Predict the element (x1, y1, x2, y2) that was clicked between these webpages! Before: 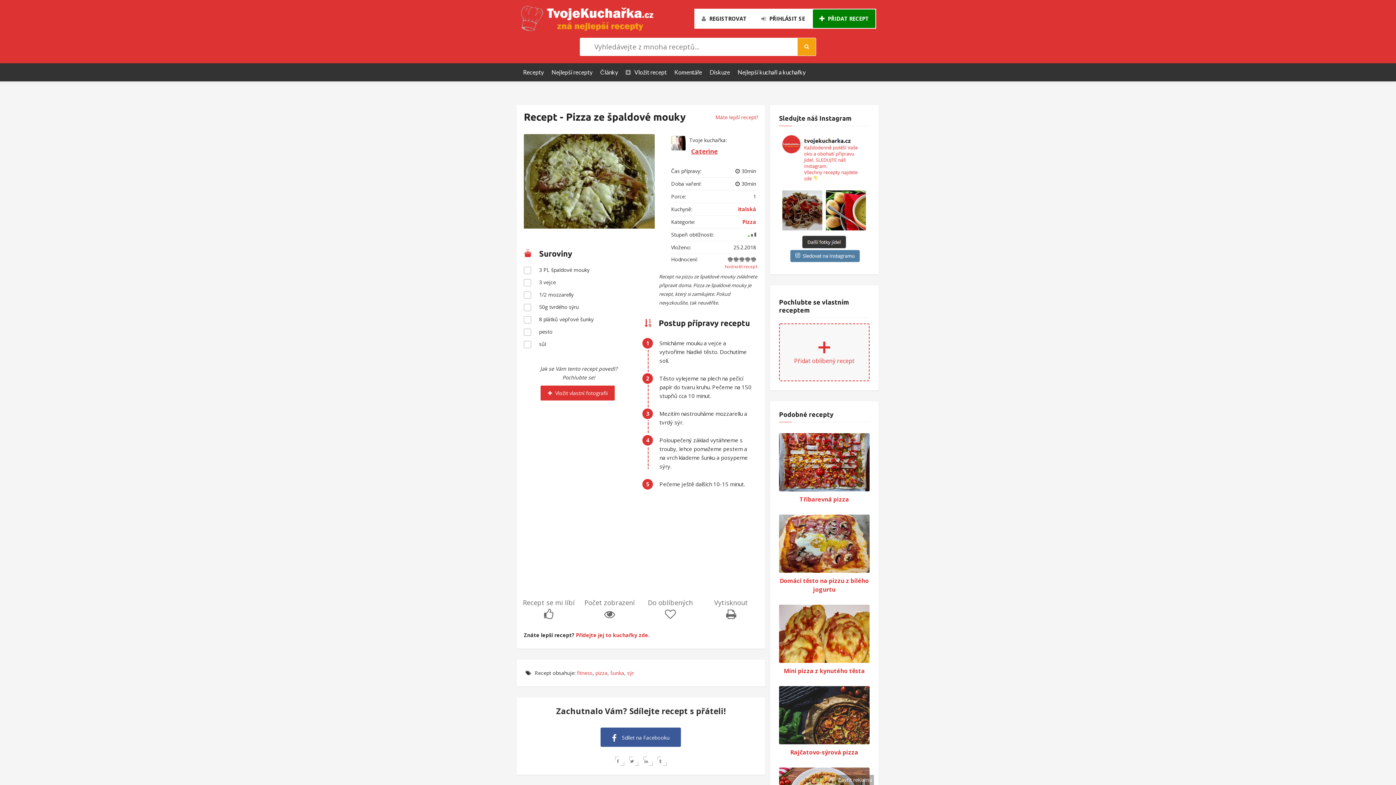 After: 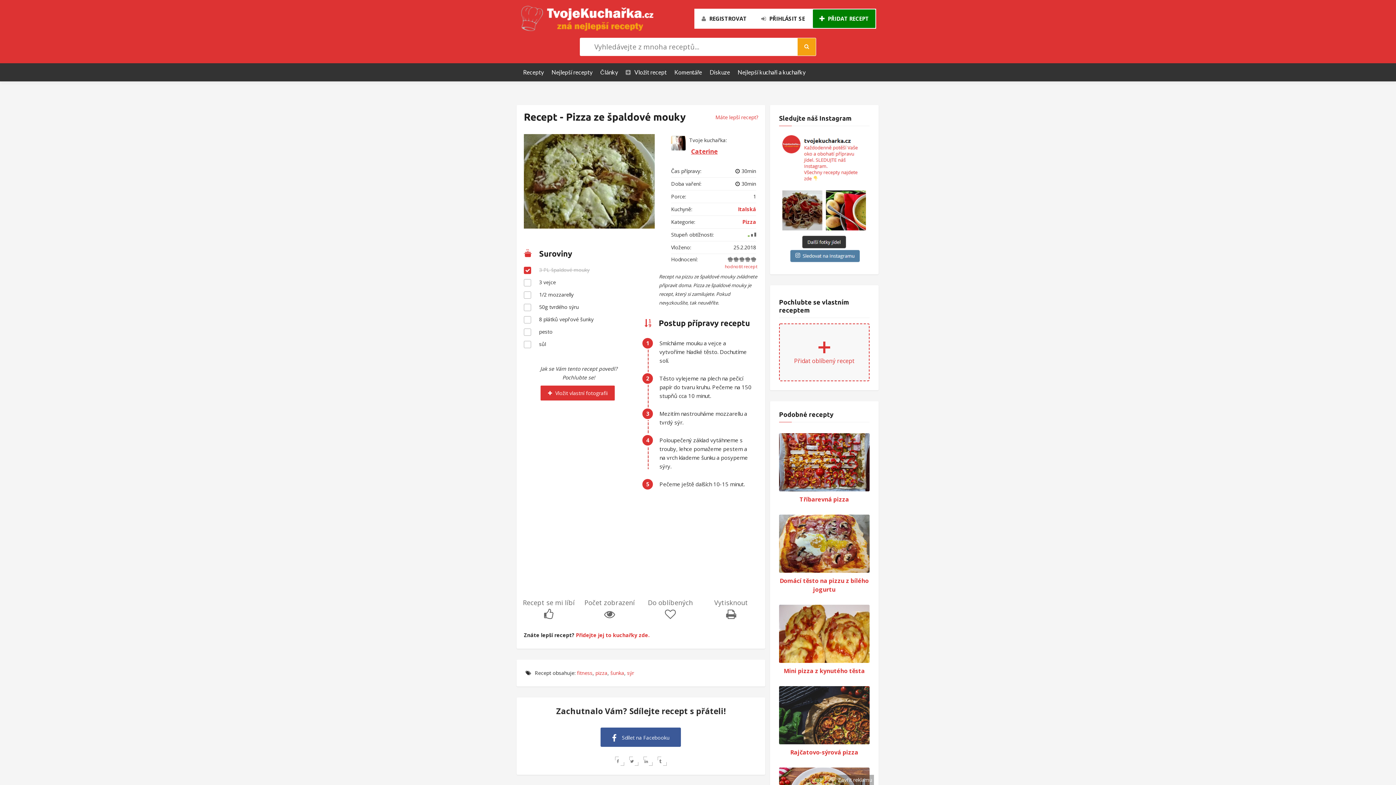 Action: bbox: (524, 266, 531, 274)